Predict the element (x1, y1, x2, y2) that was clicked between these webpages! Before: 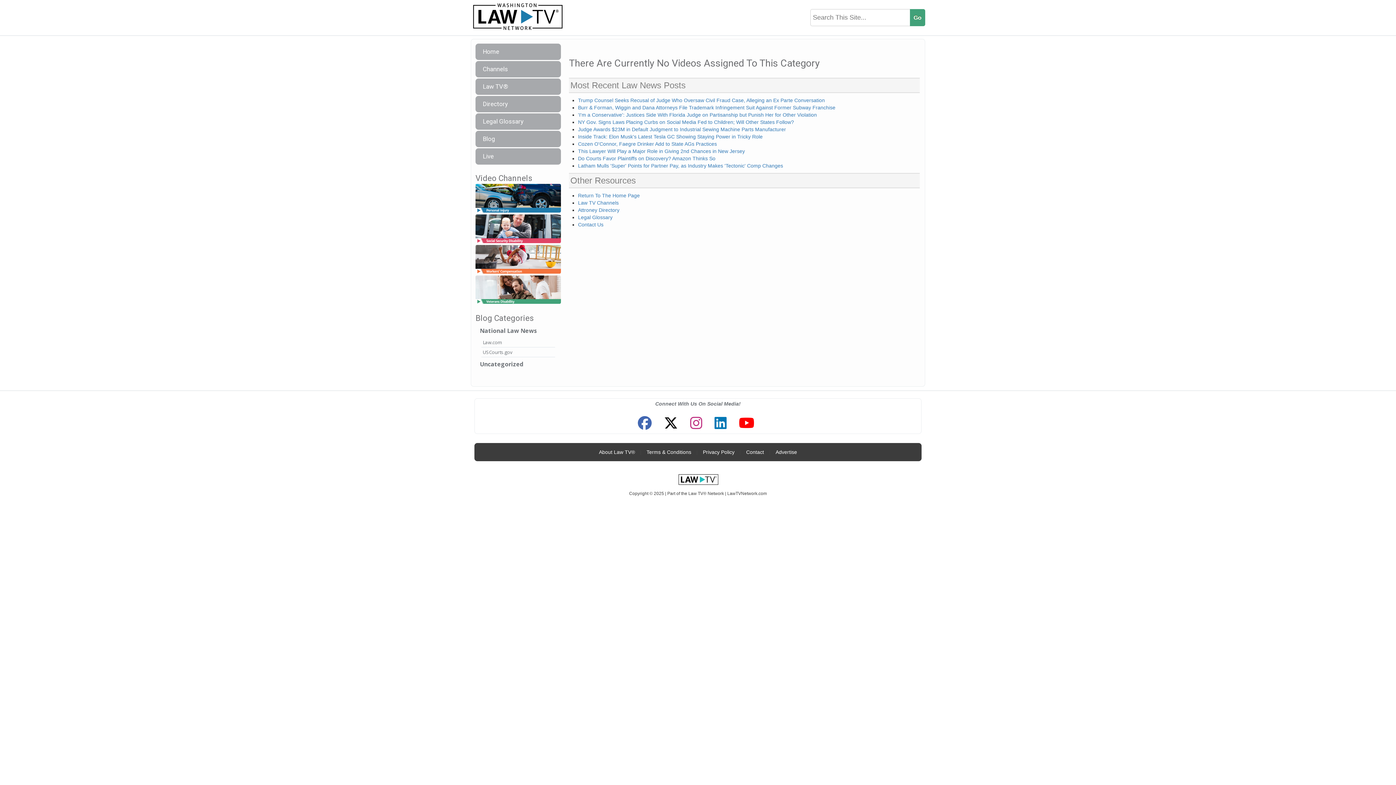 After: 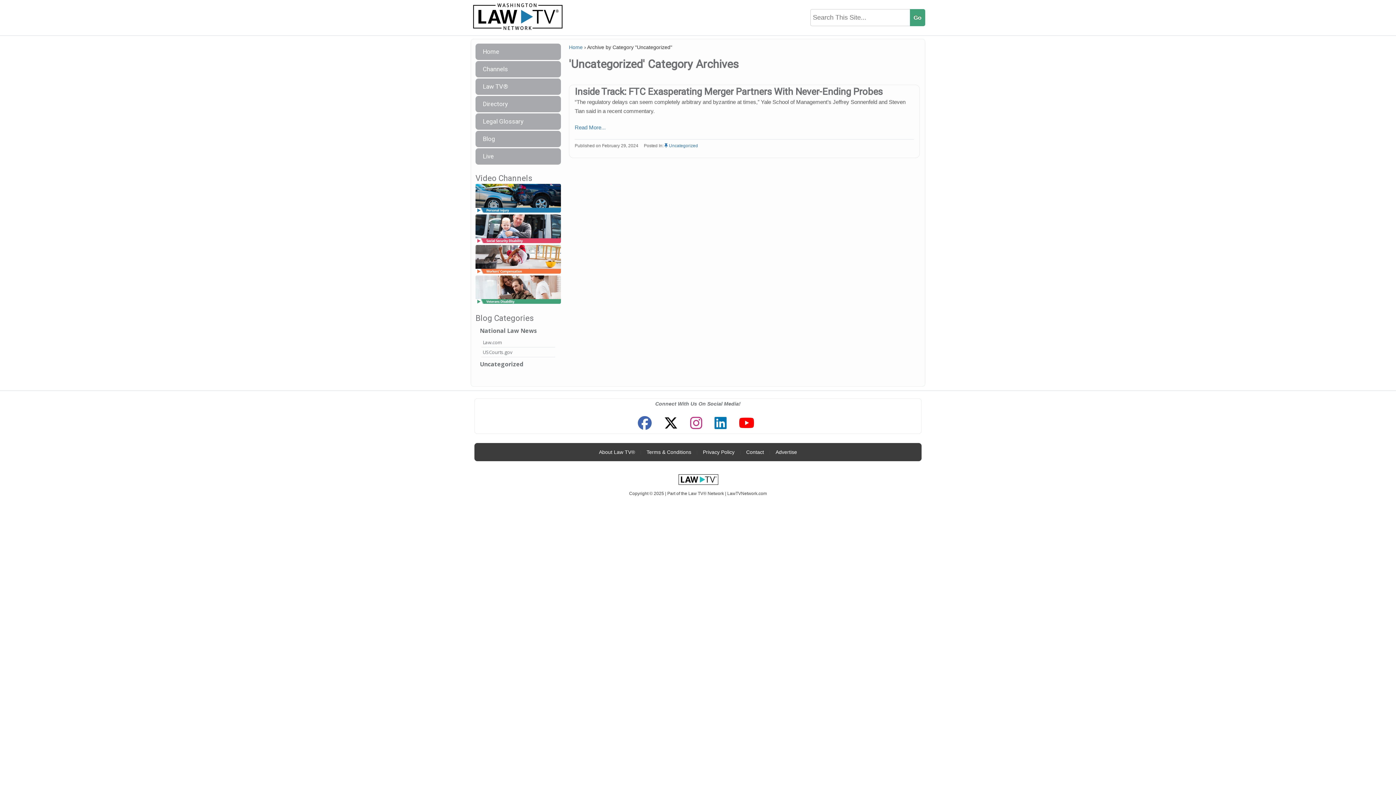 Action: bbox: (478, 357, 558, 371) label: Uncategorized